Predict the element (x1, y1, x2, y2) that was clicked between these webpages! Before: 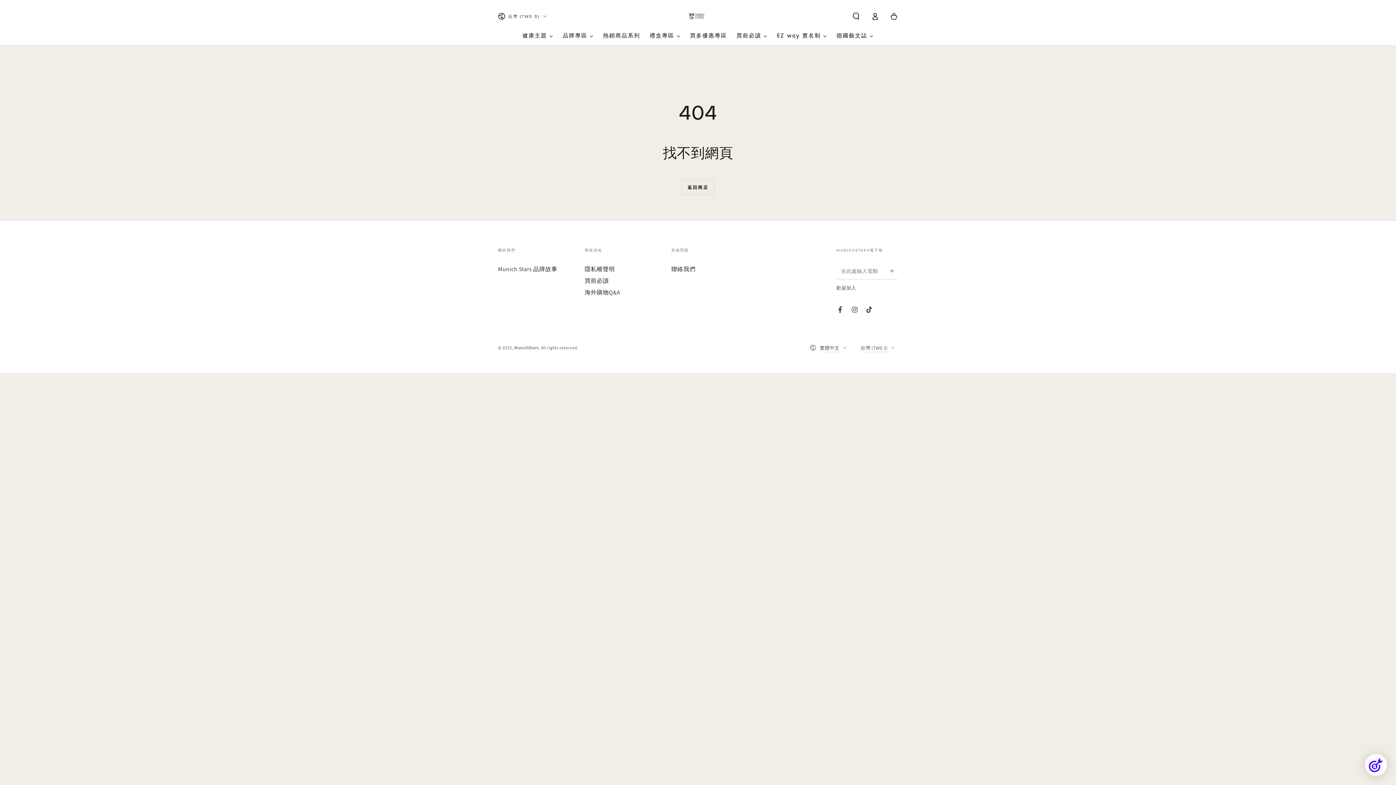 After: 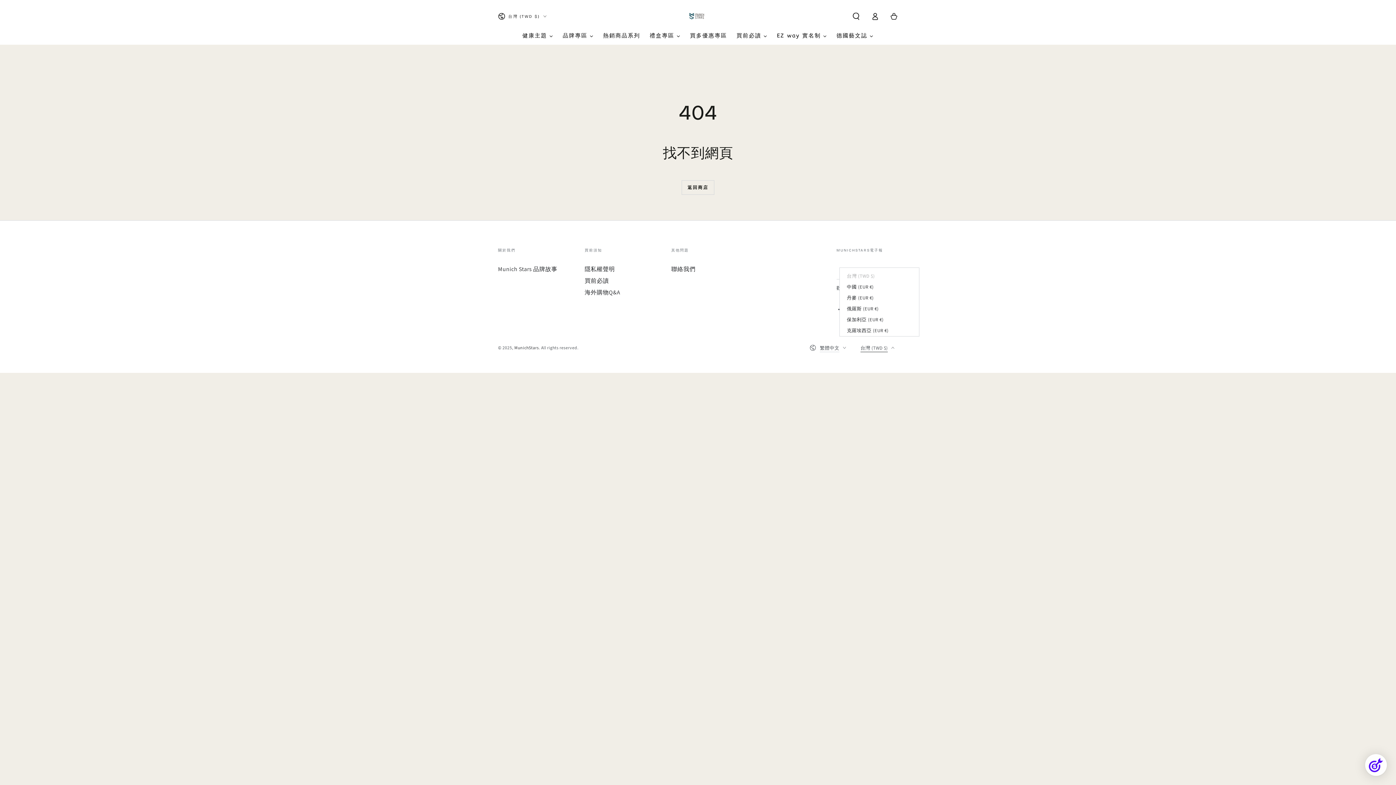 Action: bbox: (860, 340, 898, 355) label: 台灣 (TWD $)